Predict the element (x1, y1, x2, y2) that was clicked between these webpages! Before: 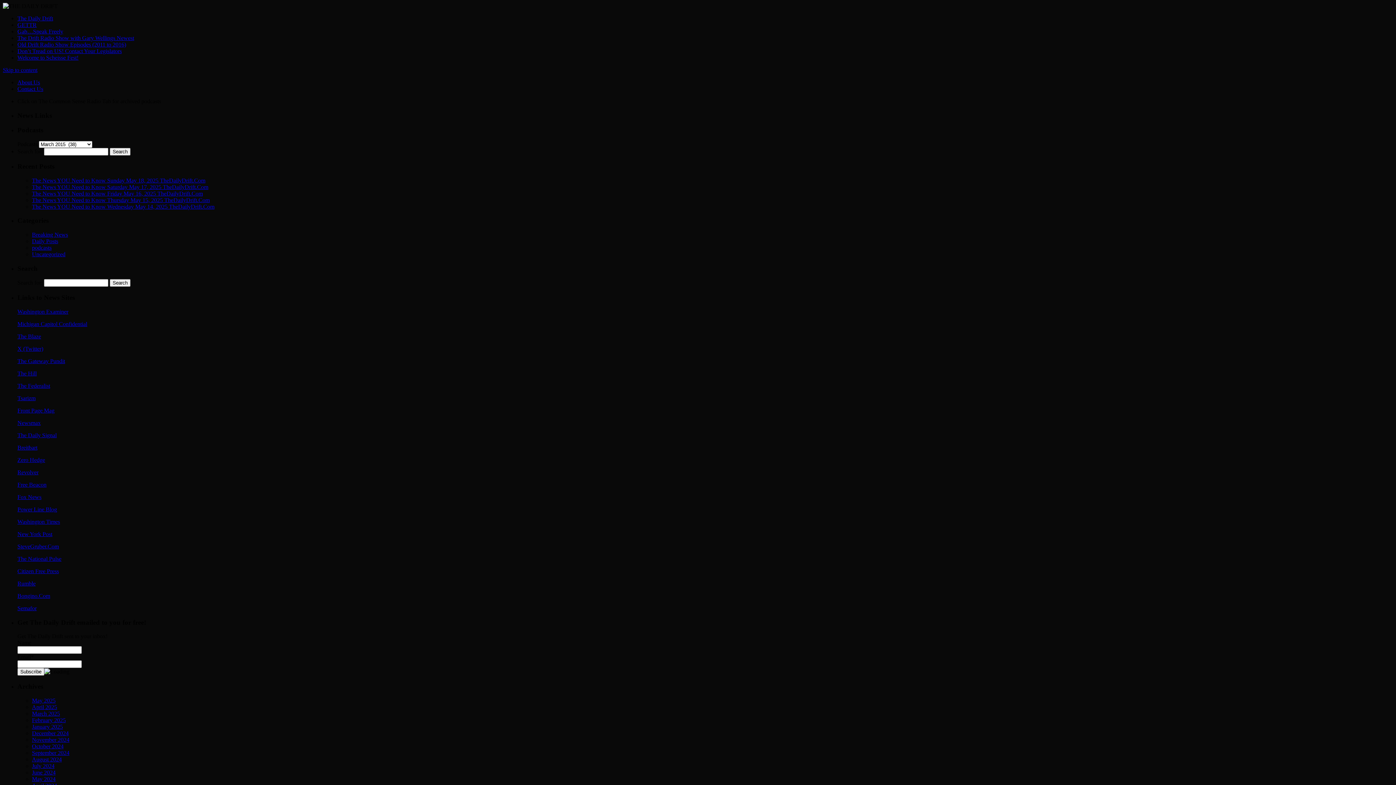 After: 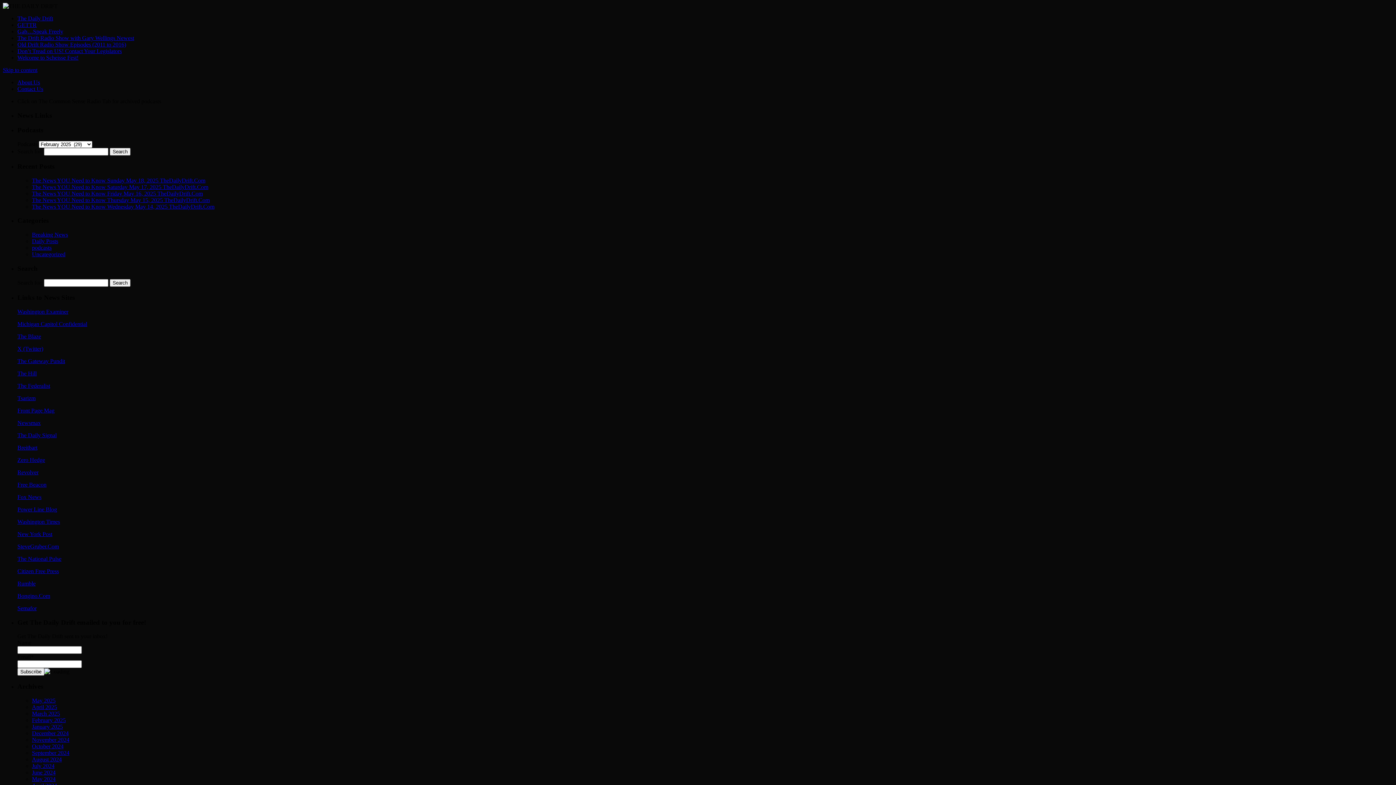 Action: bbox: (32, 717, 65, 723) label: February 2025